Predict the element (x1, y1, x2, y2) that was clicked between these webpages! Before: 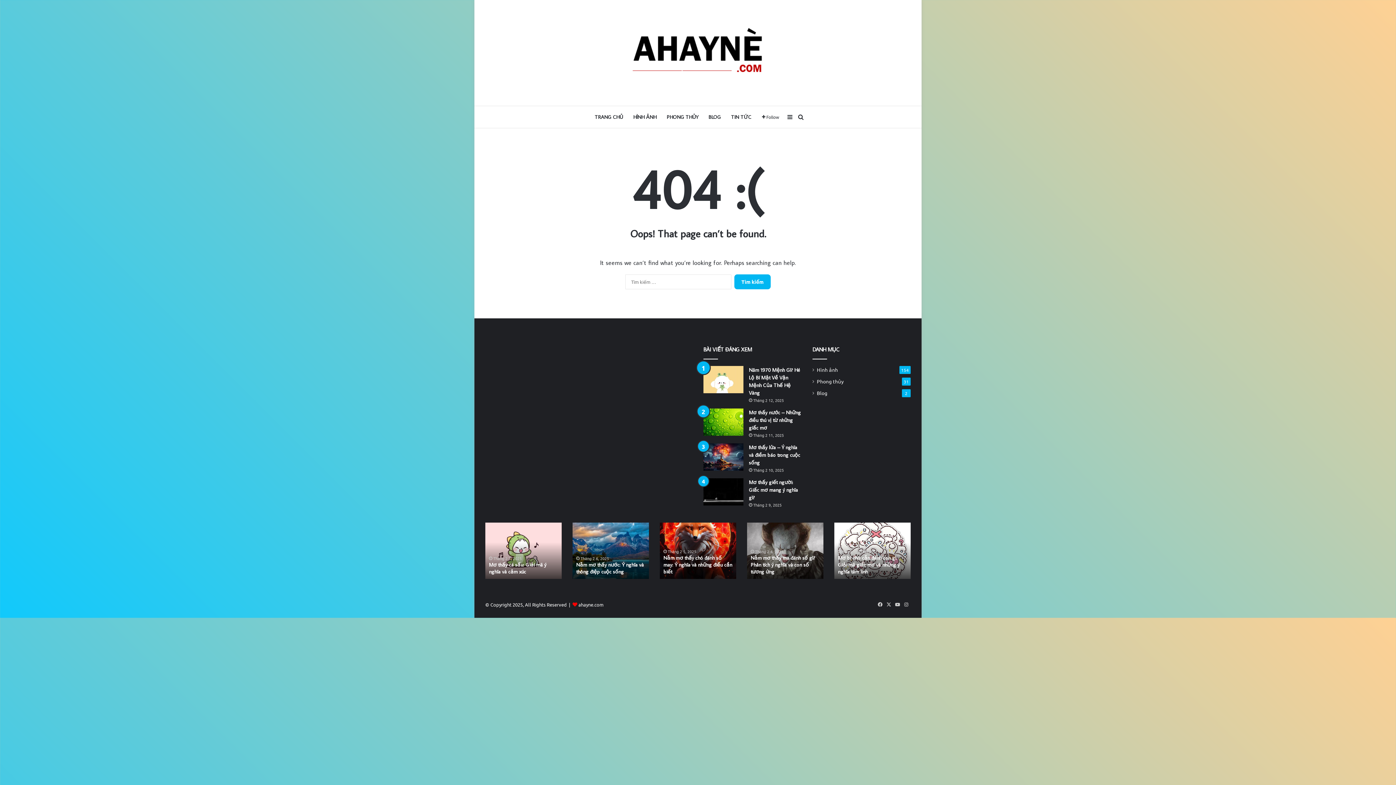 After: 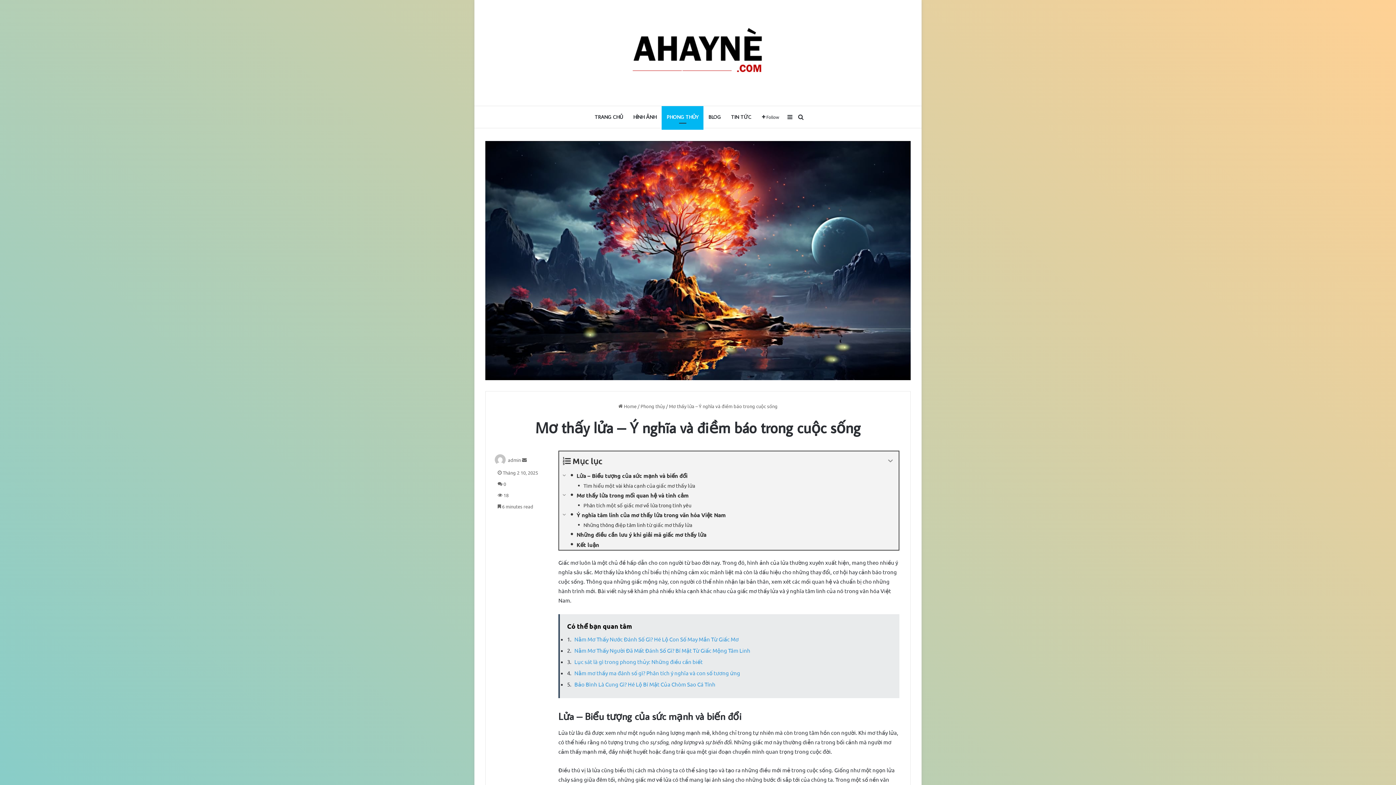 Action: bbox: (749, 444, 800, 466) label: Mơ thấy lửa – Ý nghĩa và điềm báo trong cuộc sống